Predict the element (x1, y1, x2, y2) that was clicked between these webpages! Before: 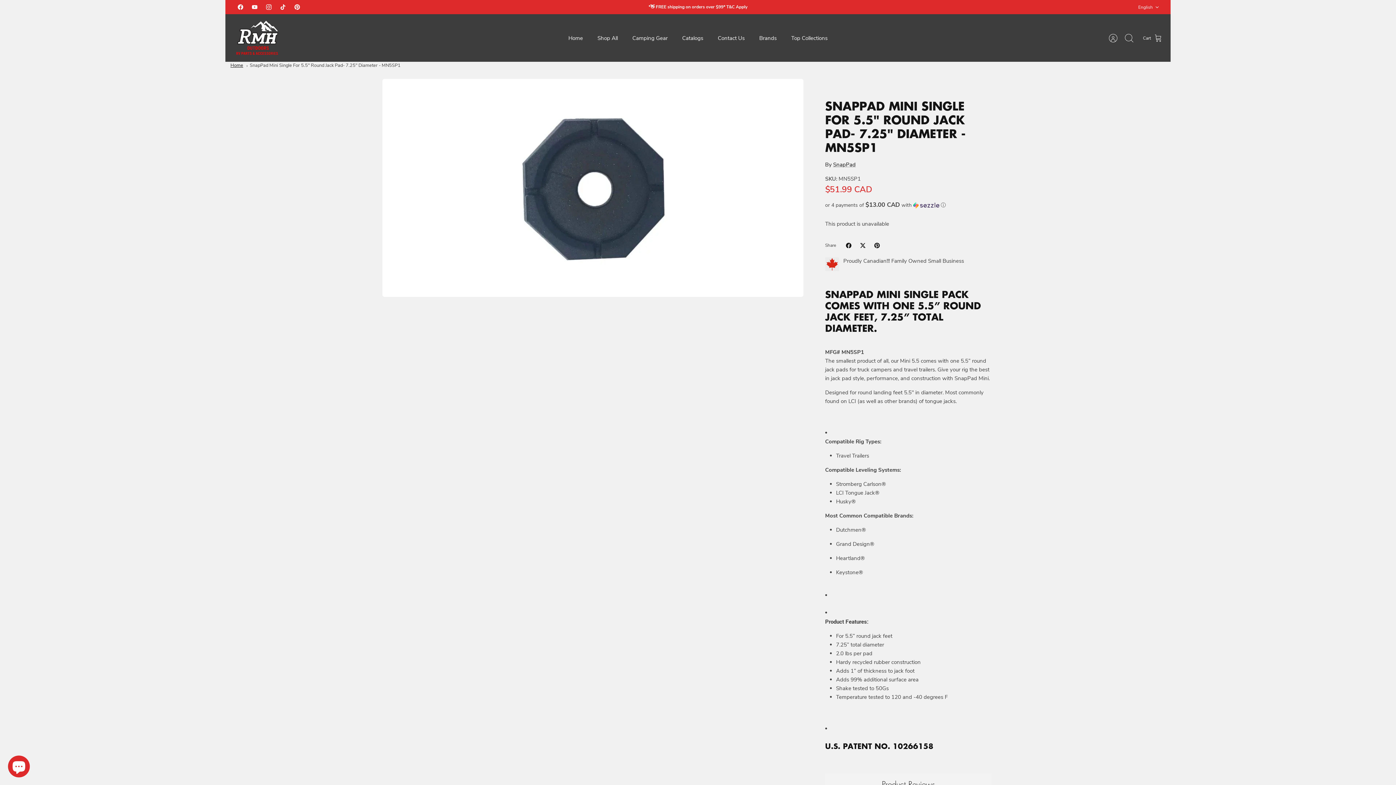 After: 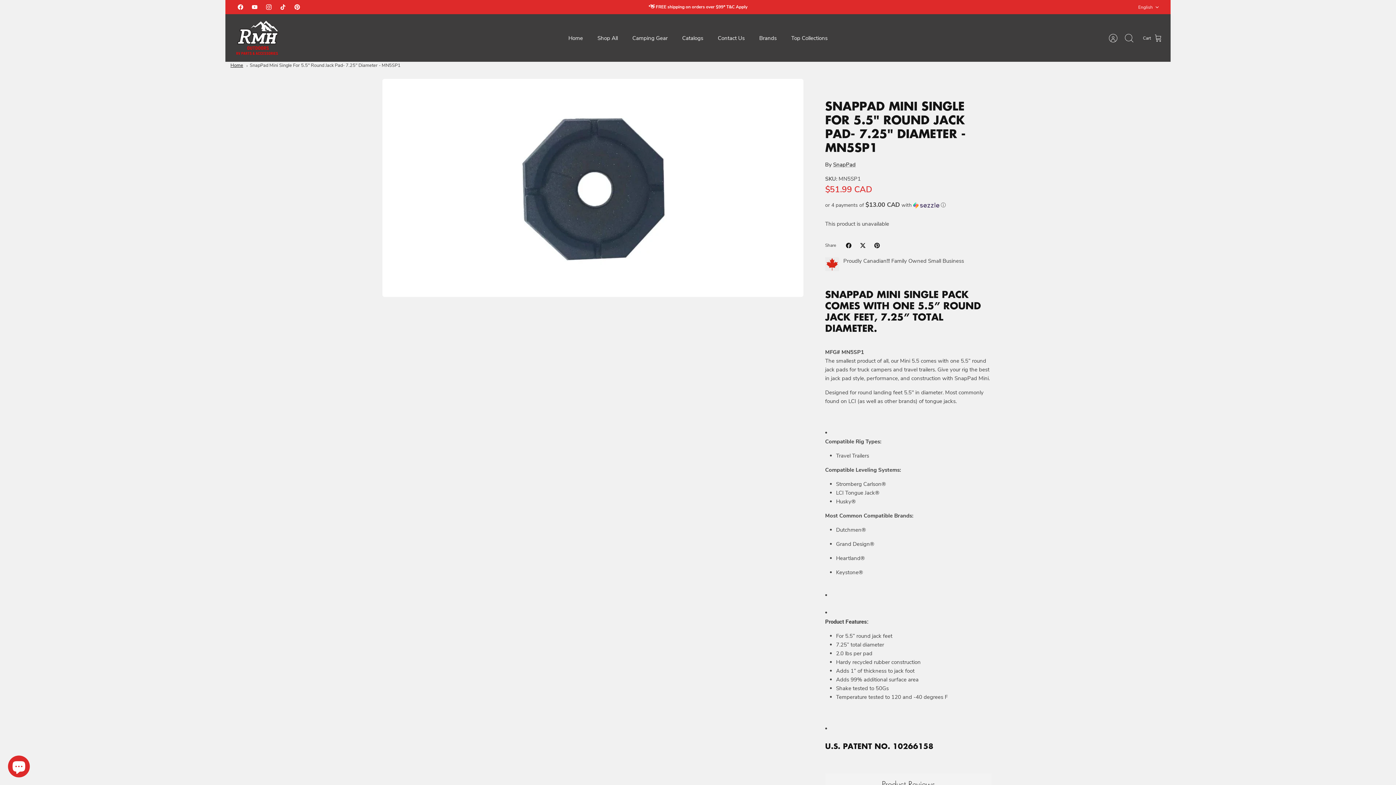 Action: bbox: (855, 239, 870, 251) label: Share on Twitter